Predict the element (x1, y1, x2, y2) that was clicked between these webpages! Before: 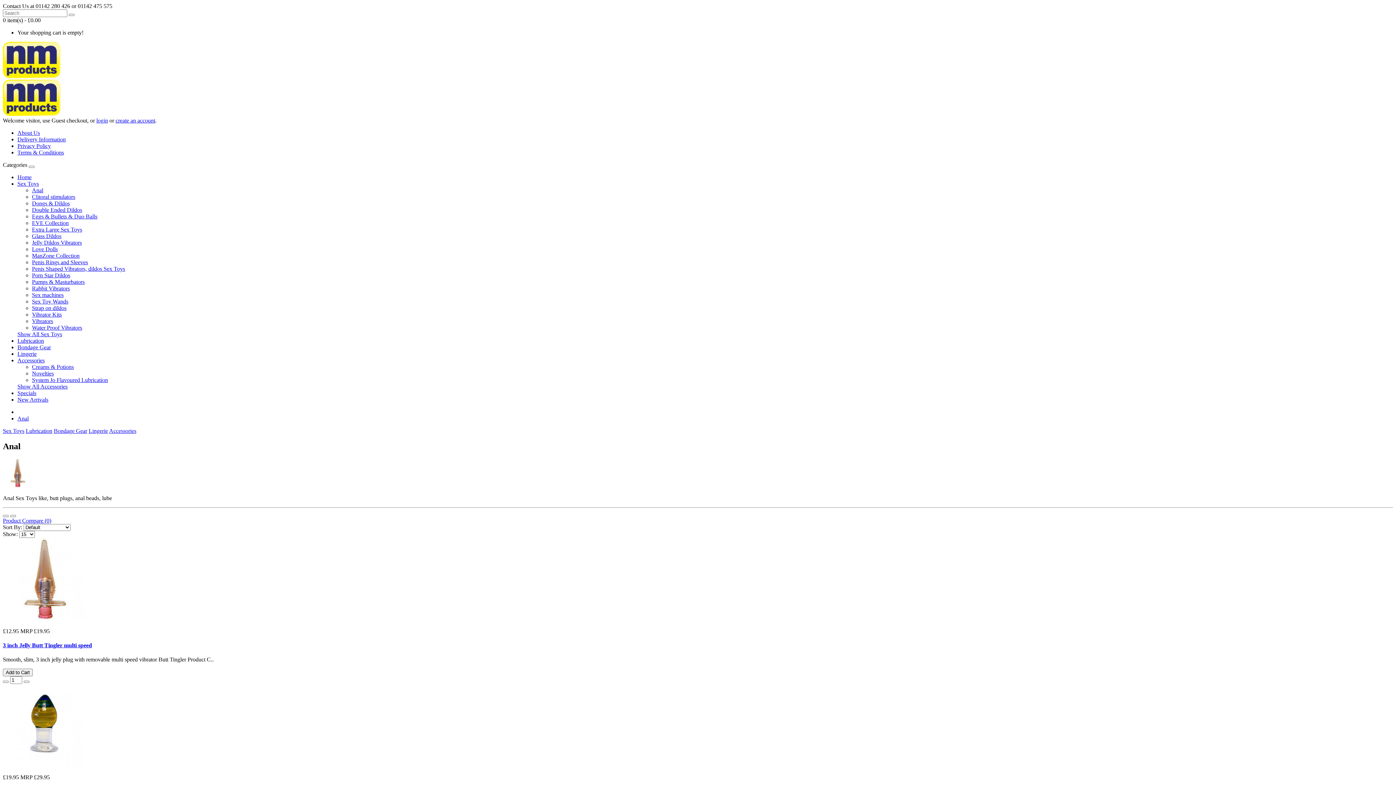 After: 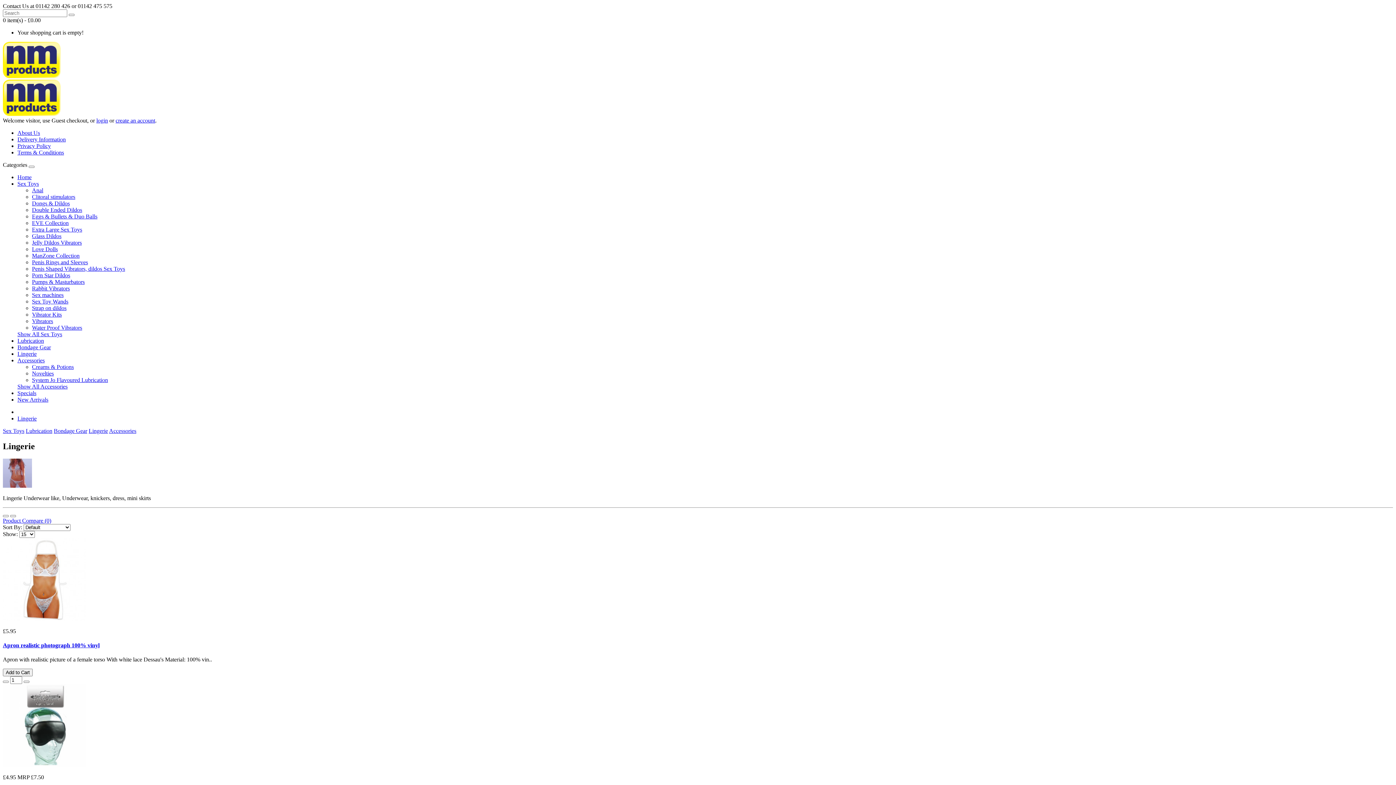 Action: label: Lingerie bbox: (88, 428, 108, 434)